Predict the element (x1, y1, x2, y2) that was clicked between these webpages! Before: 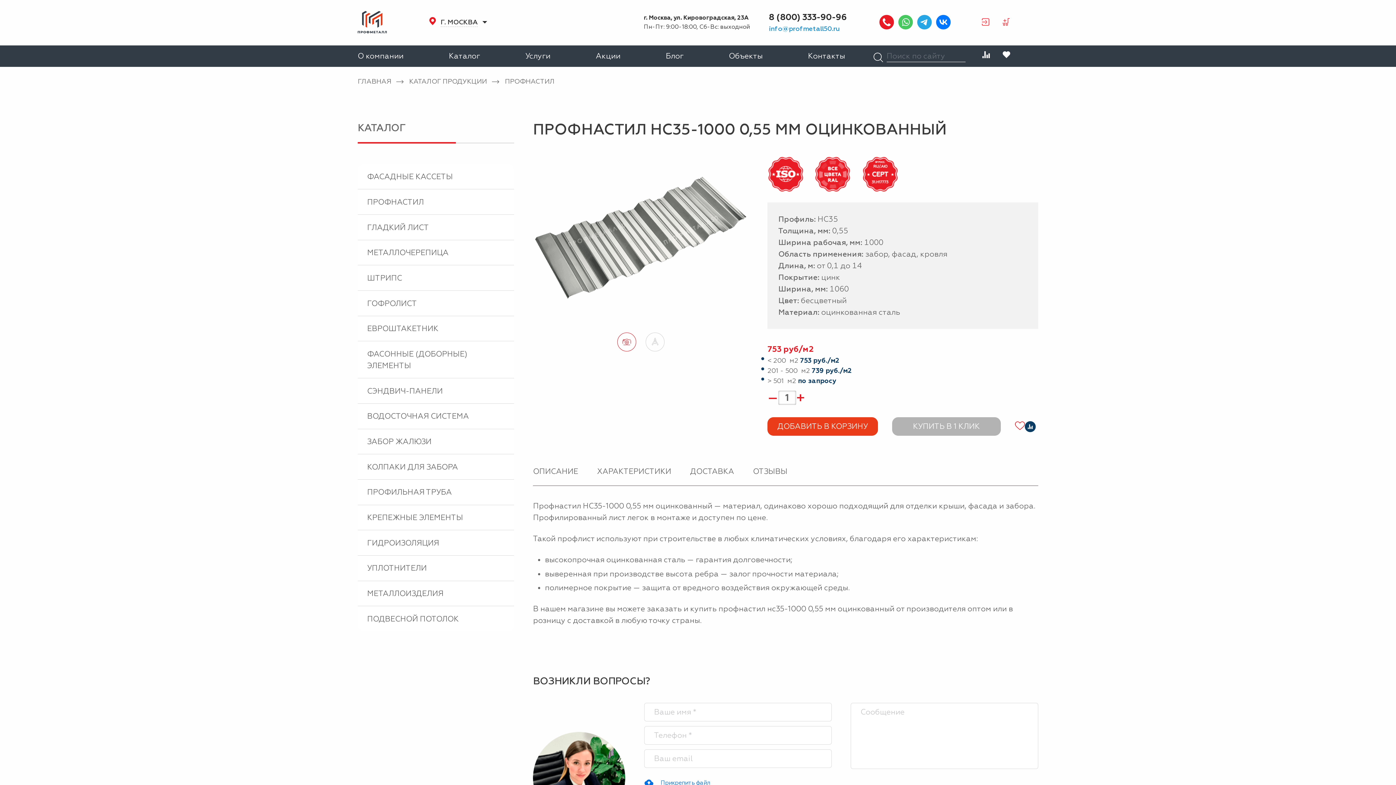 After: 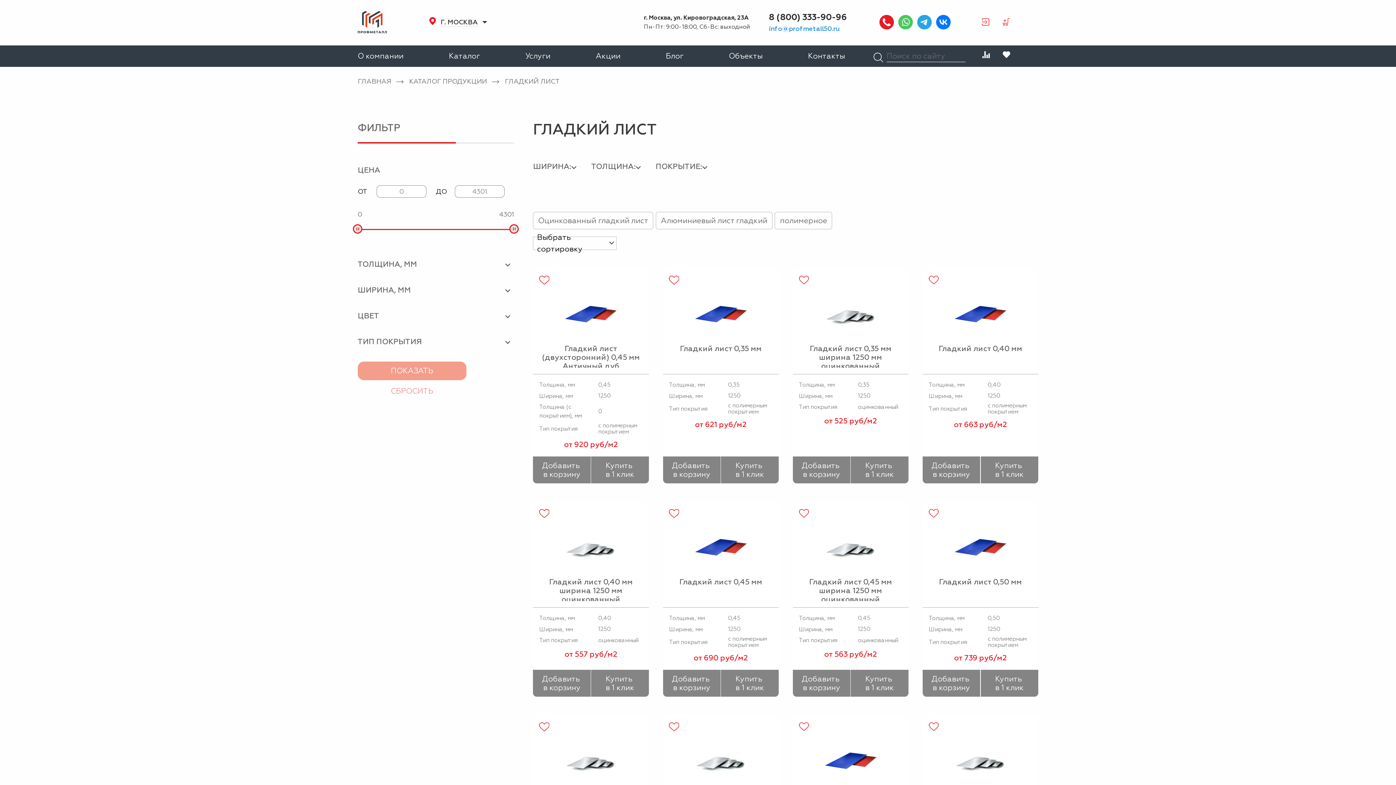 Action: bbox: (357, 215, 514, 239) label: ГЛАДКИЙ ЛИСТ